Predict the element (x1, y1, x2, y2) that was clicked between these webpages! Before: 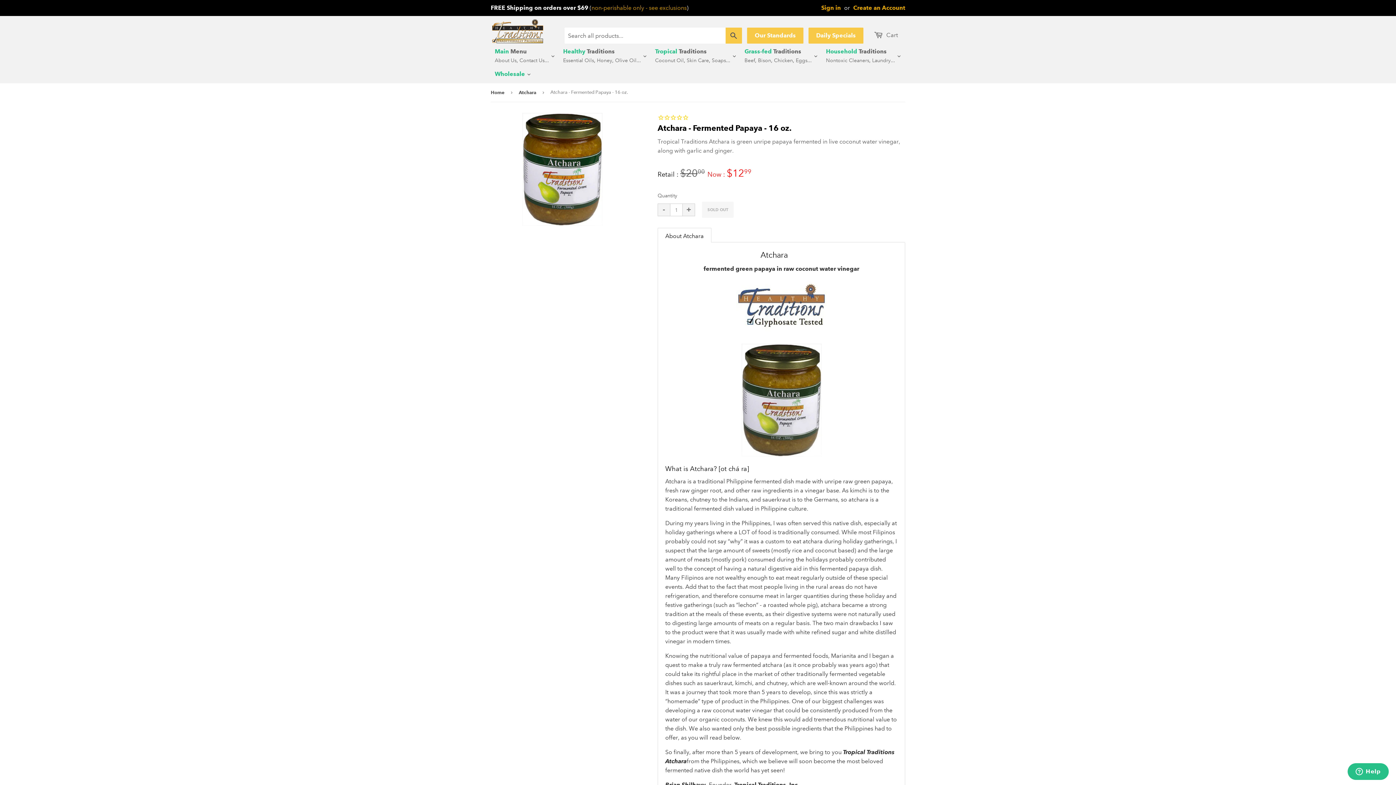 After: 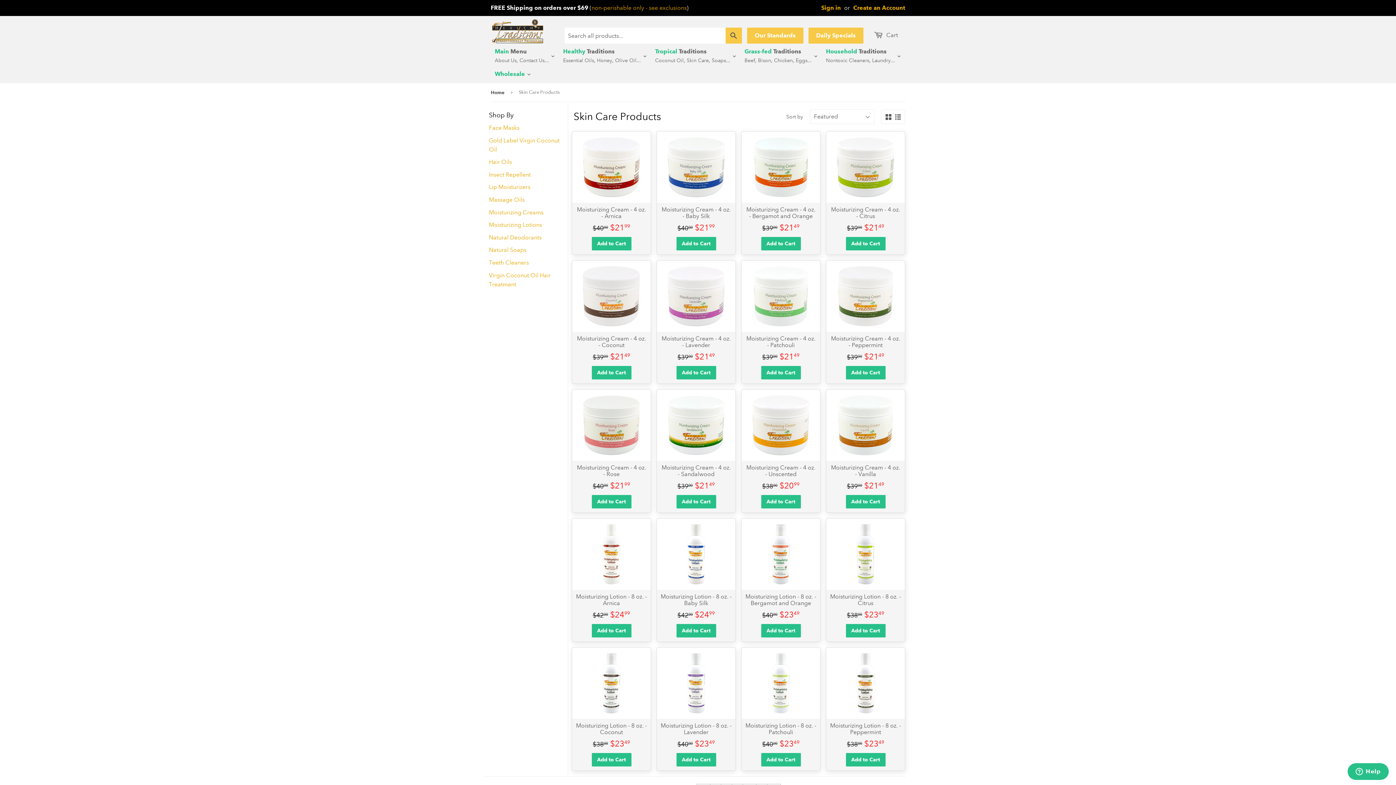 Action: label: Skin Care bbox: (686, 55, 709, 64)